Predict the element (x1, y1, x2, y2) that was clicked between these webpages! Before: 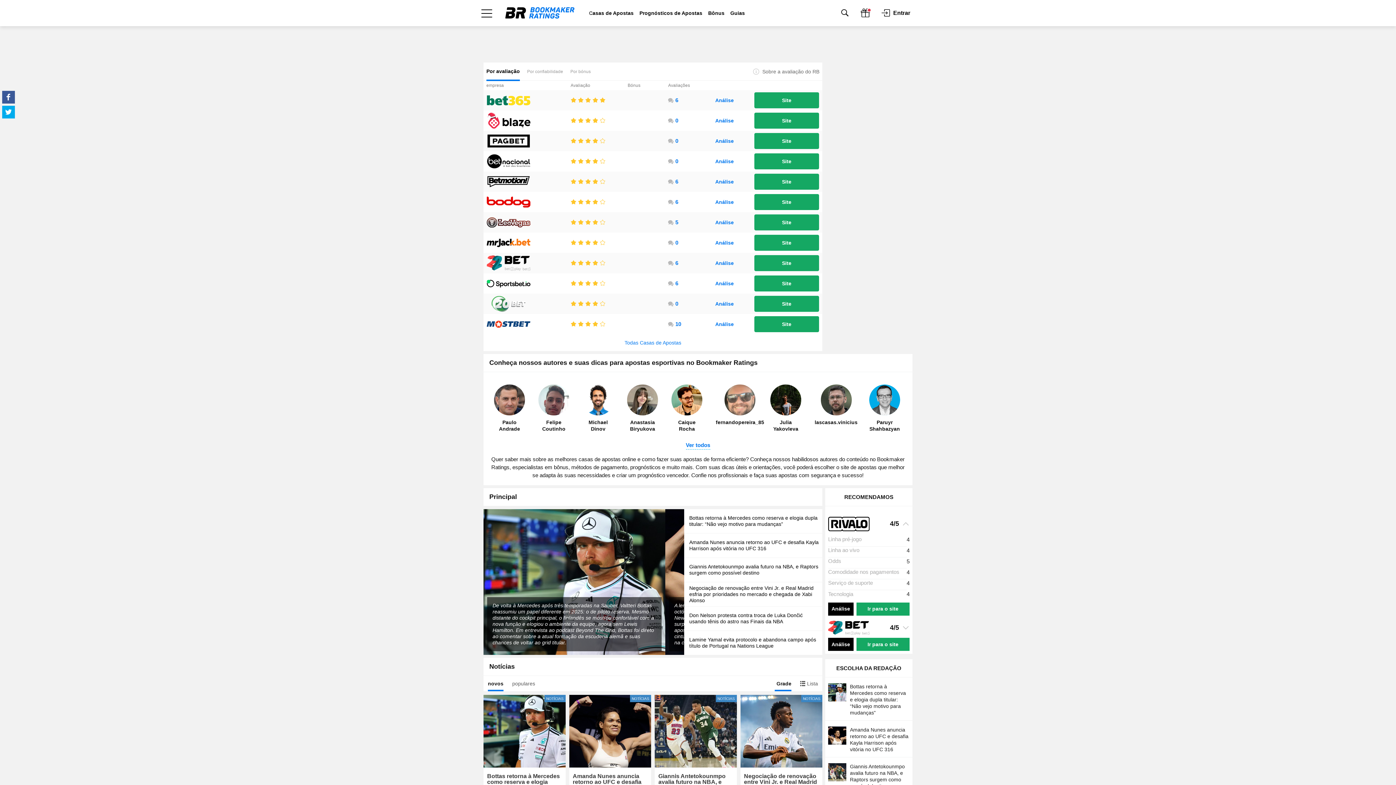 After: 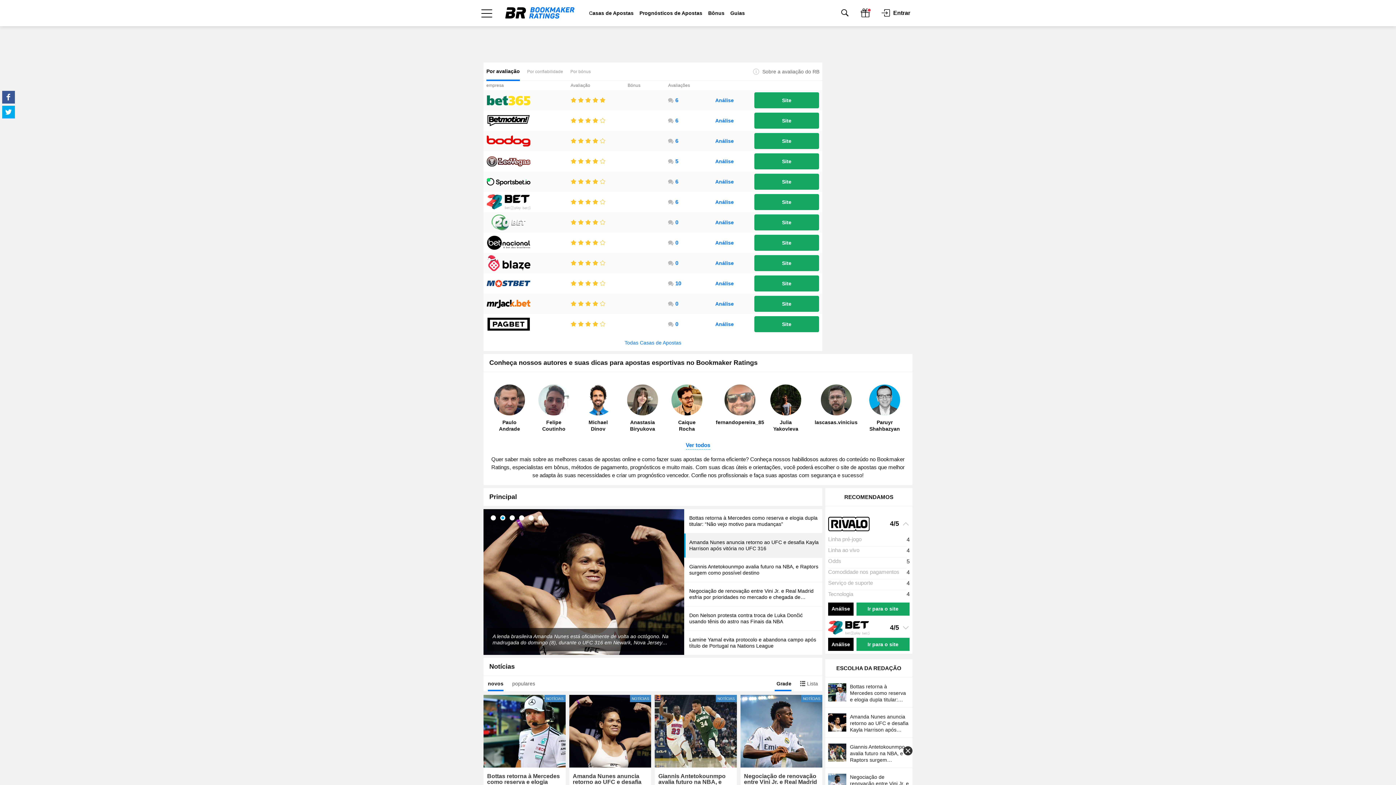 Action: bbox: (486, 175, 530, 187)